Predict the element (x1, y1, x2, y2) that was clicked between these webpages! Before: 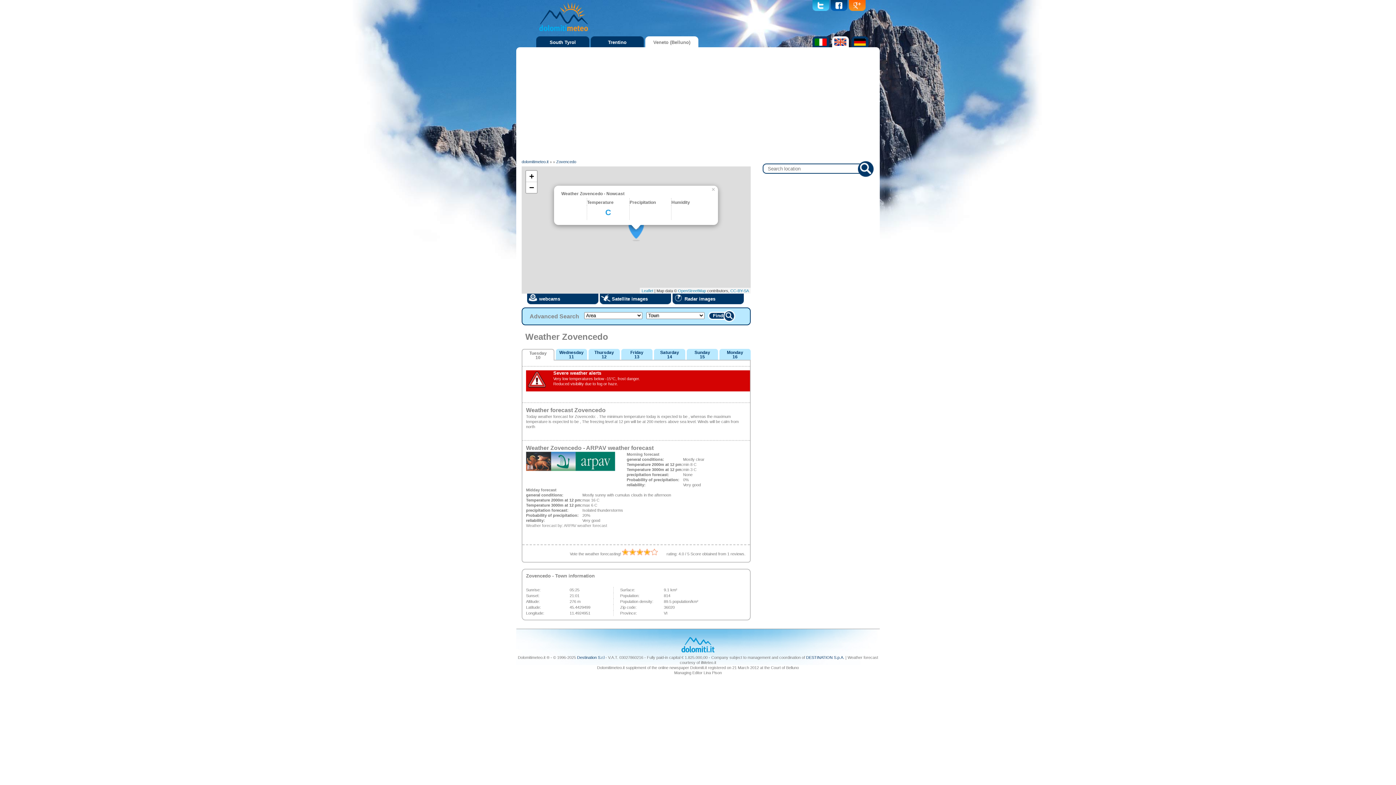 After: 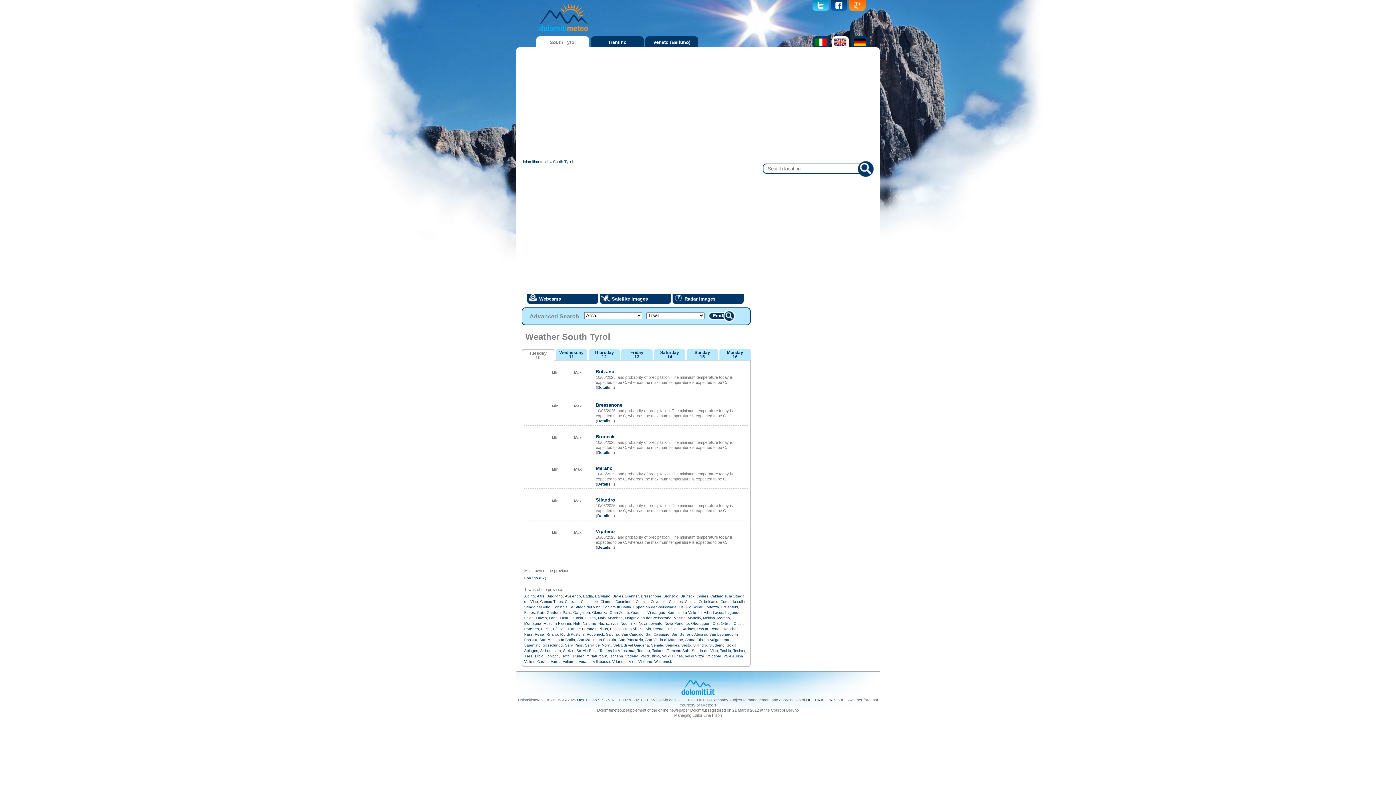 Action: bbox: (536, 36, 589, 47) label: South Tyrol